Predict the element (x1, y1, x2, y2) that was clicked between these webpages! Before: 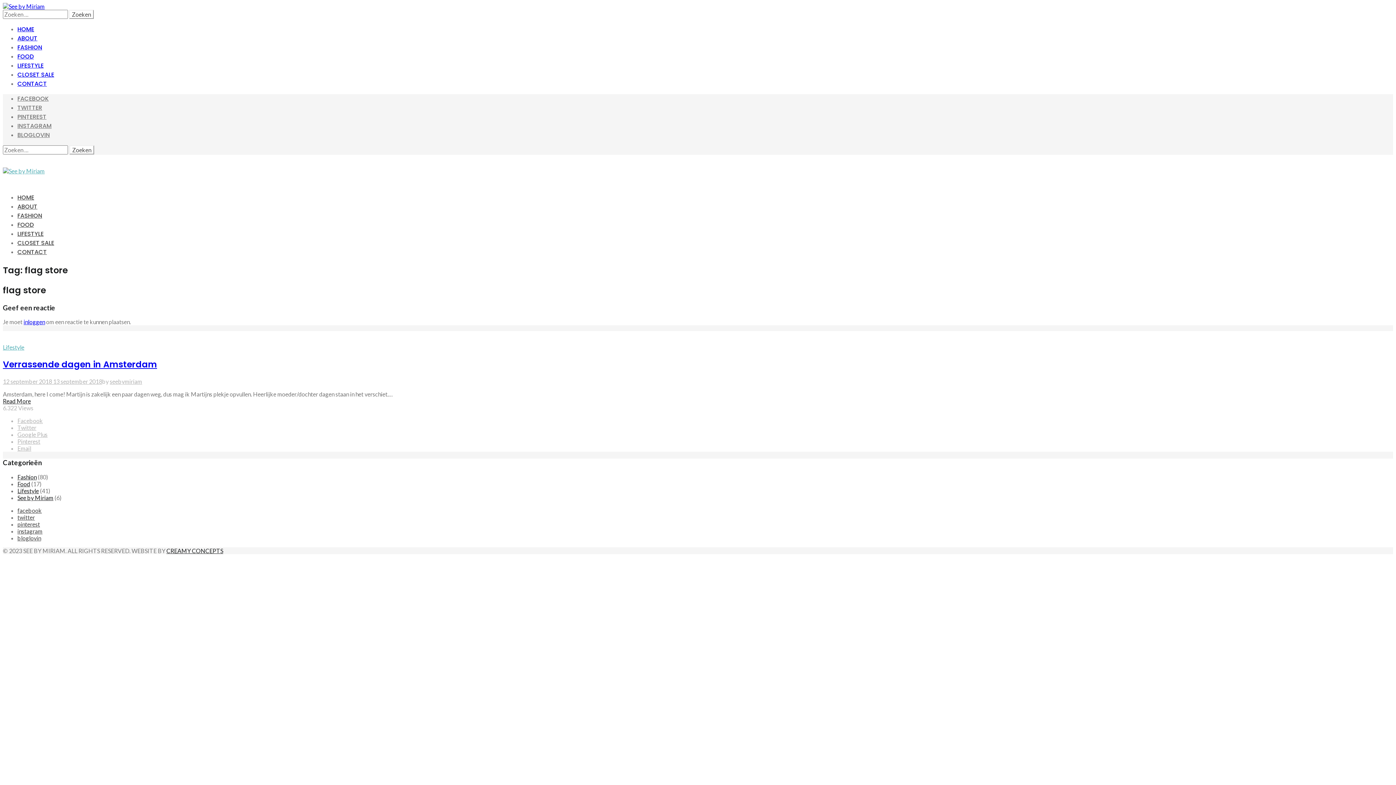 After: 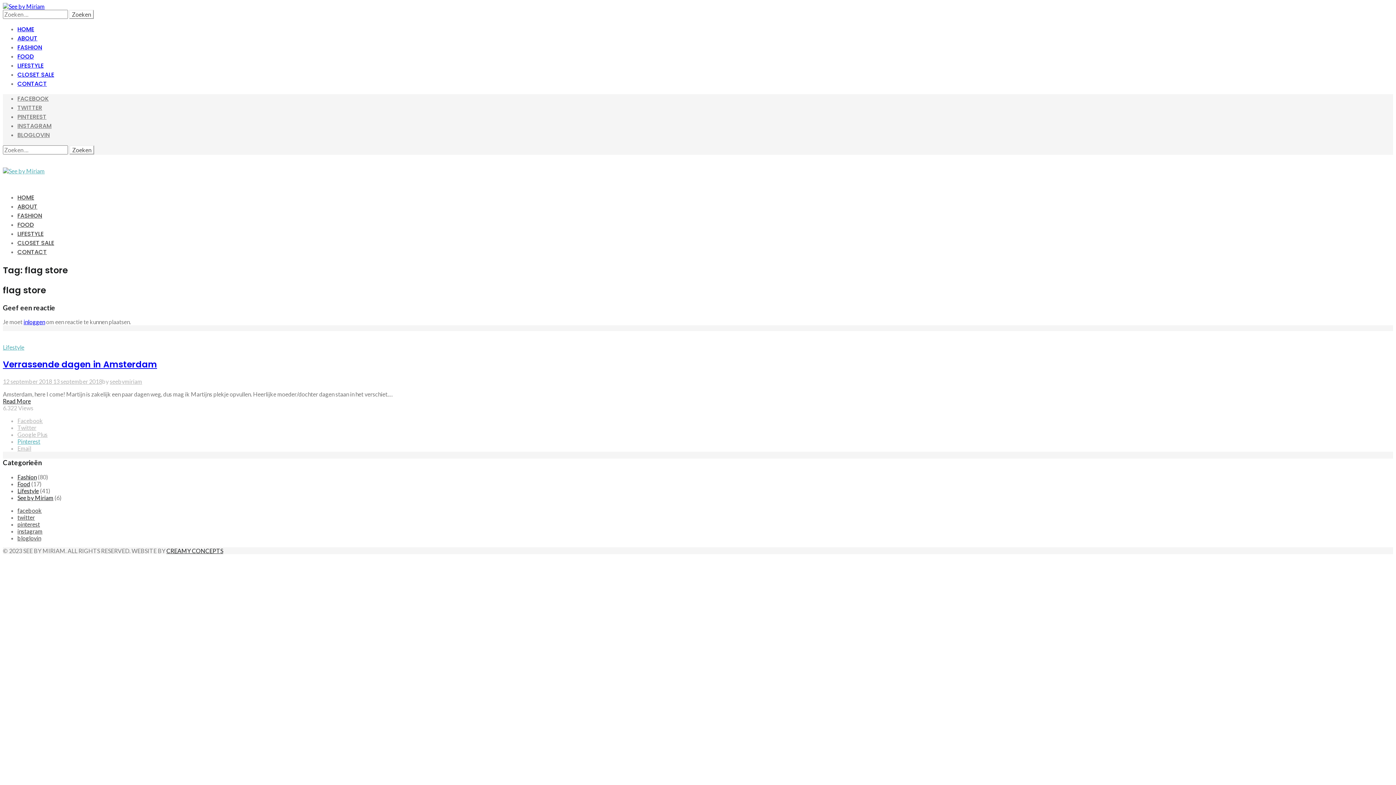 Action: bbox: (17, 438, 40, 445) label: Pinterest